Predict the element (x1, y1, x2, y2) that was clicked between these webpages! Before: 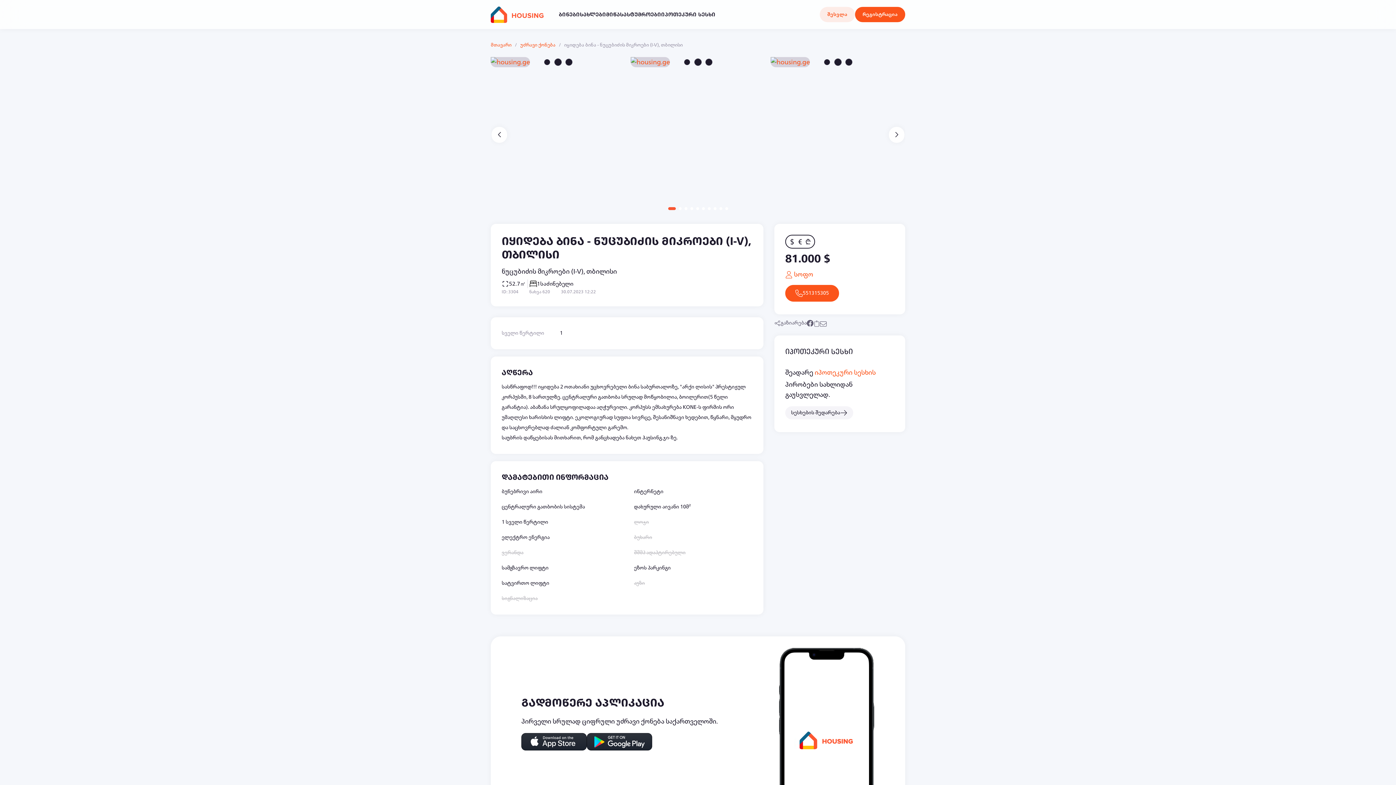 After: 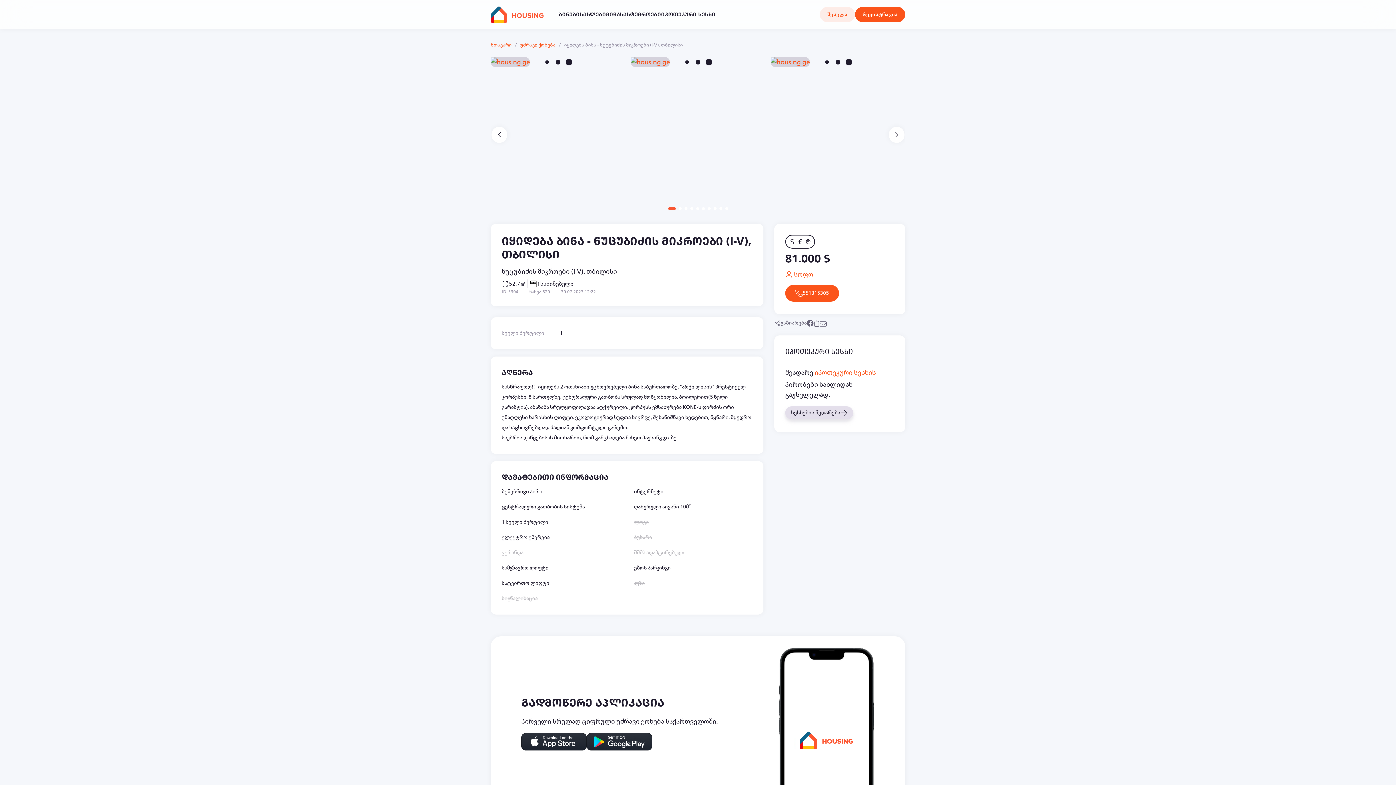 Action: label: სესხების შედარება bbox: (785, 406, 853, 419)